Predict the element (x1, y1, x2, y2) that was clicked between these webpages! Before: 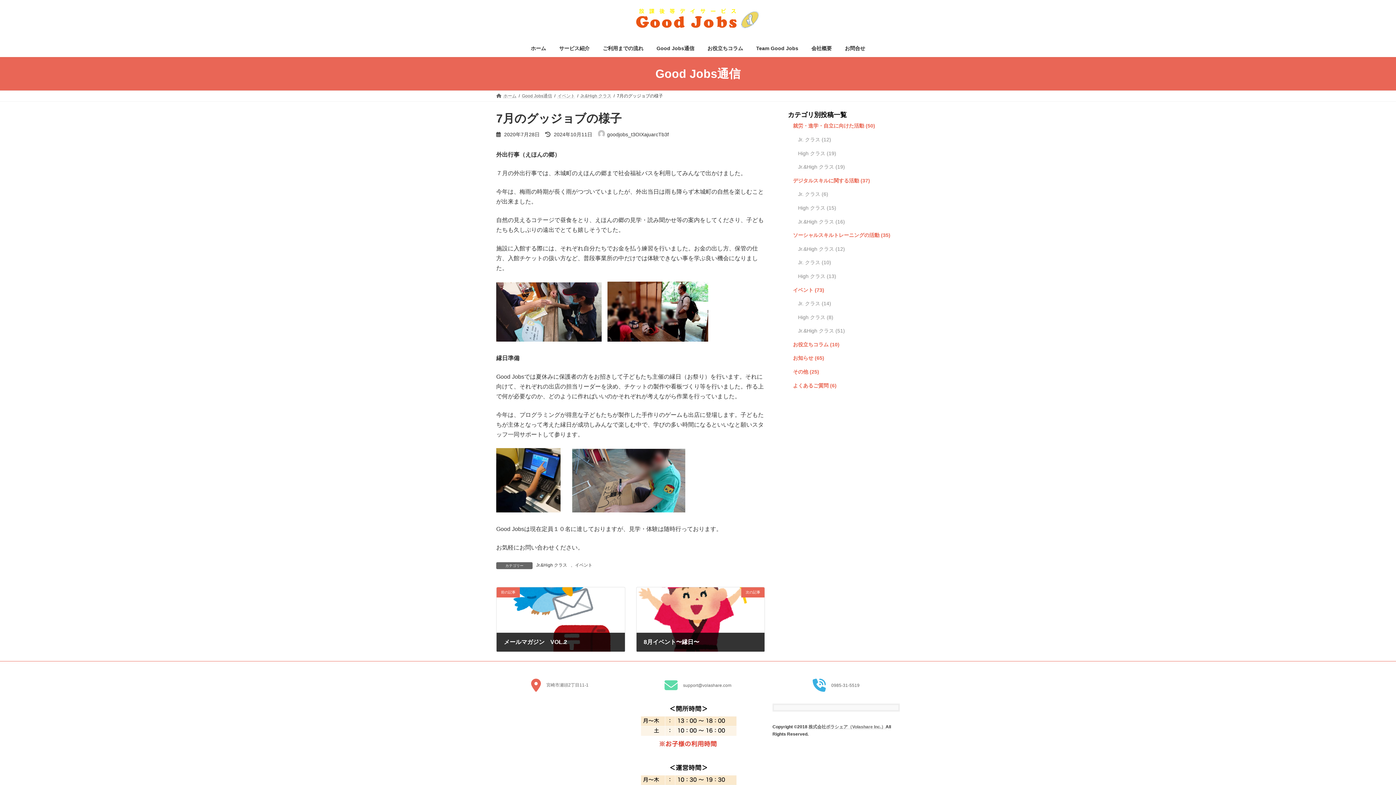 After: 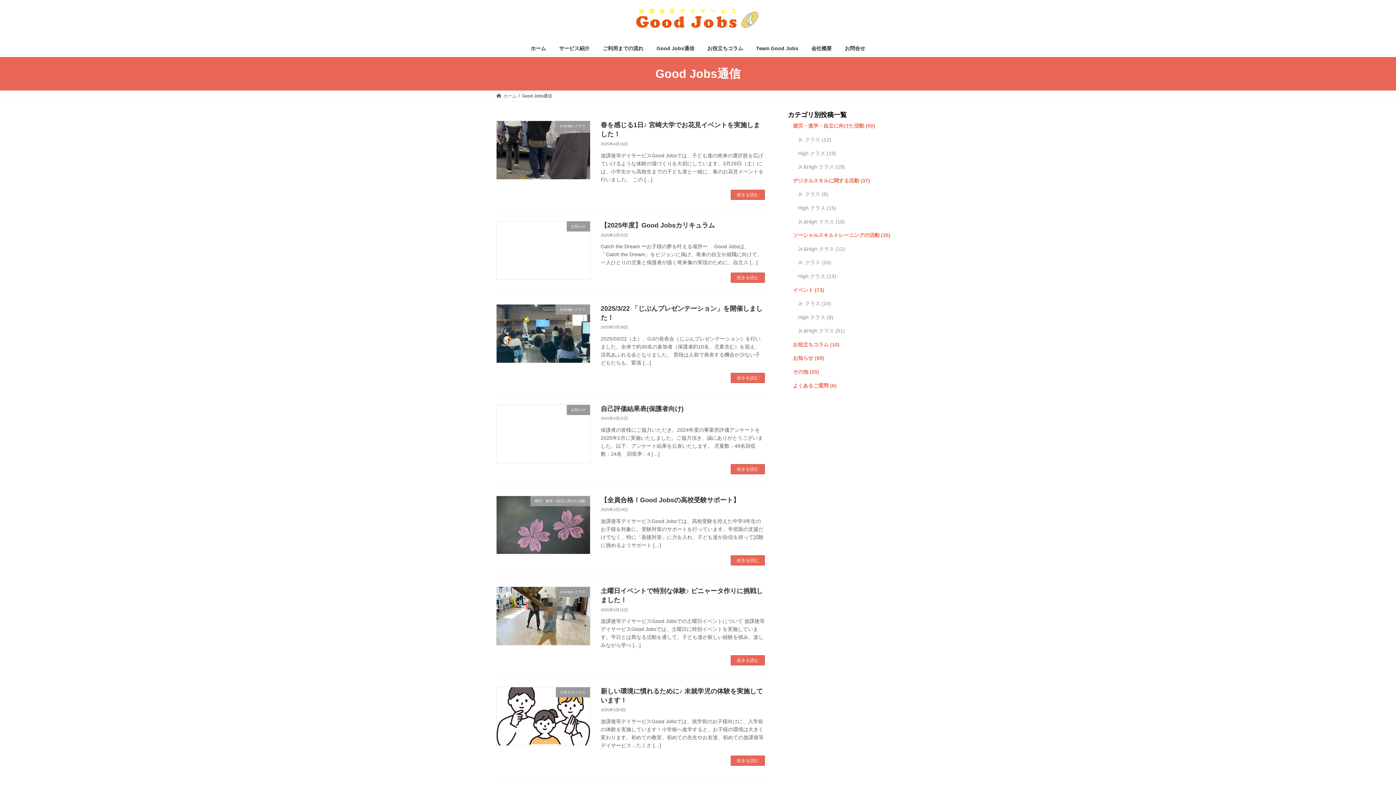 Action: bbox: (650, 39, 701, 56) label: Good Jobs通信